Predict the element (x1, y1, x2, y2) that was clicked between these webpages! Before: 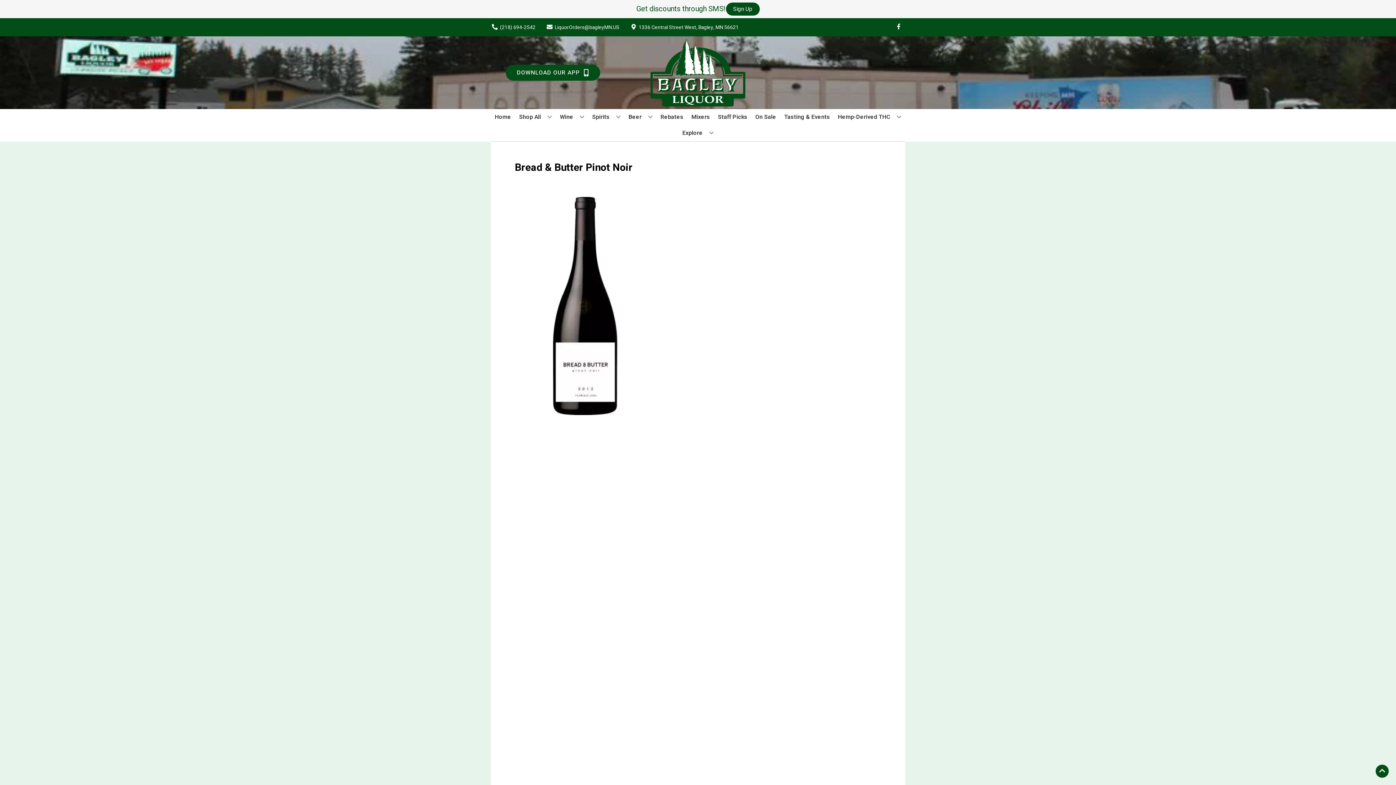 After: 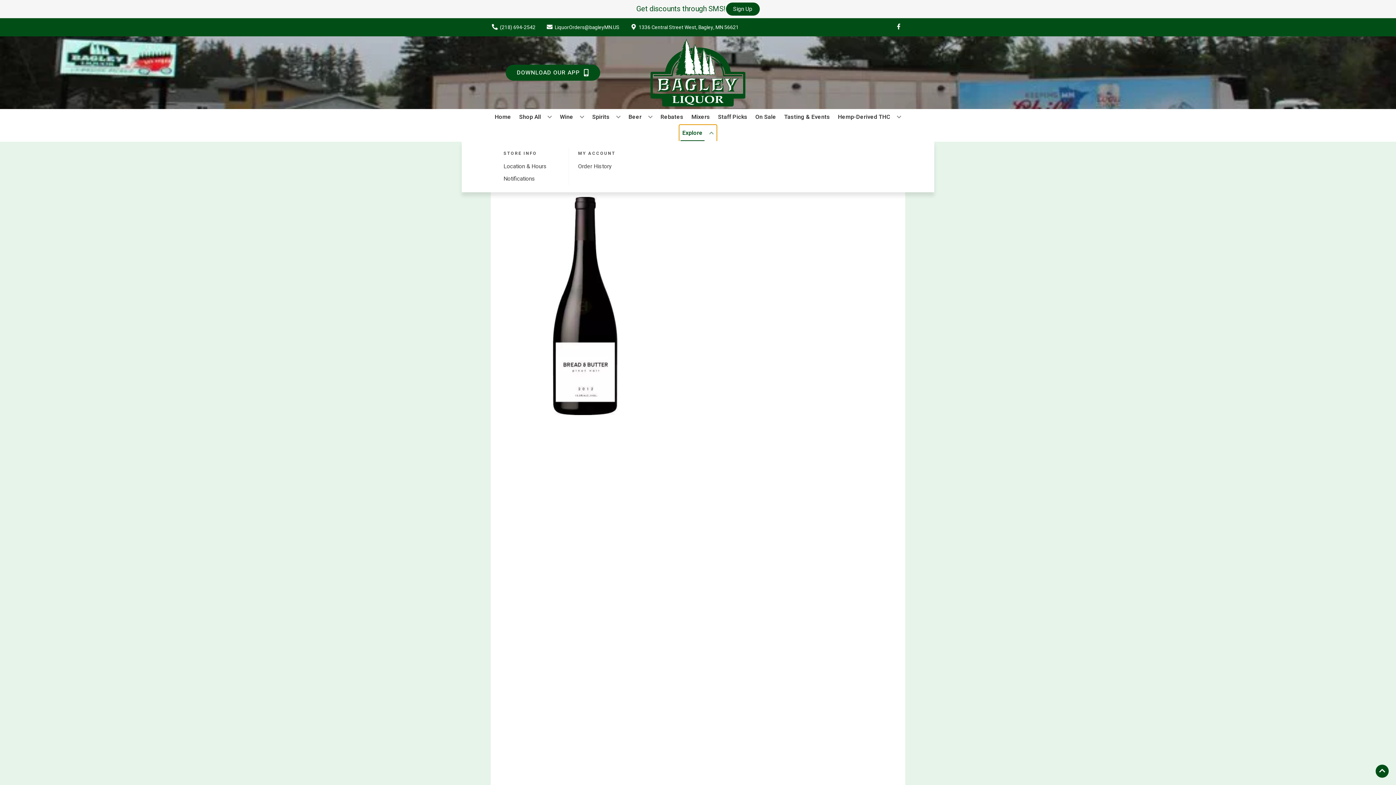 Action: label: Explore bbox: (679, 125, 716, 141)